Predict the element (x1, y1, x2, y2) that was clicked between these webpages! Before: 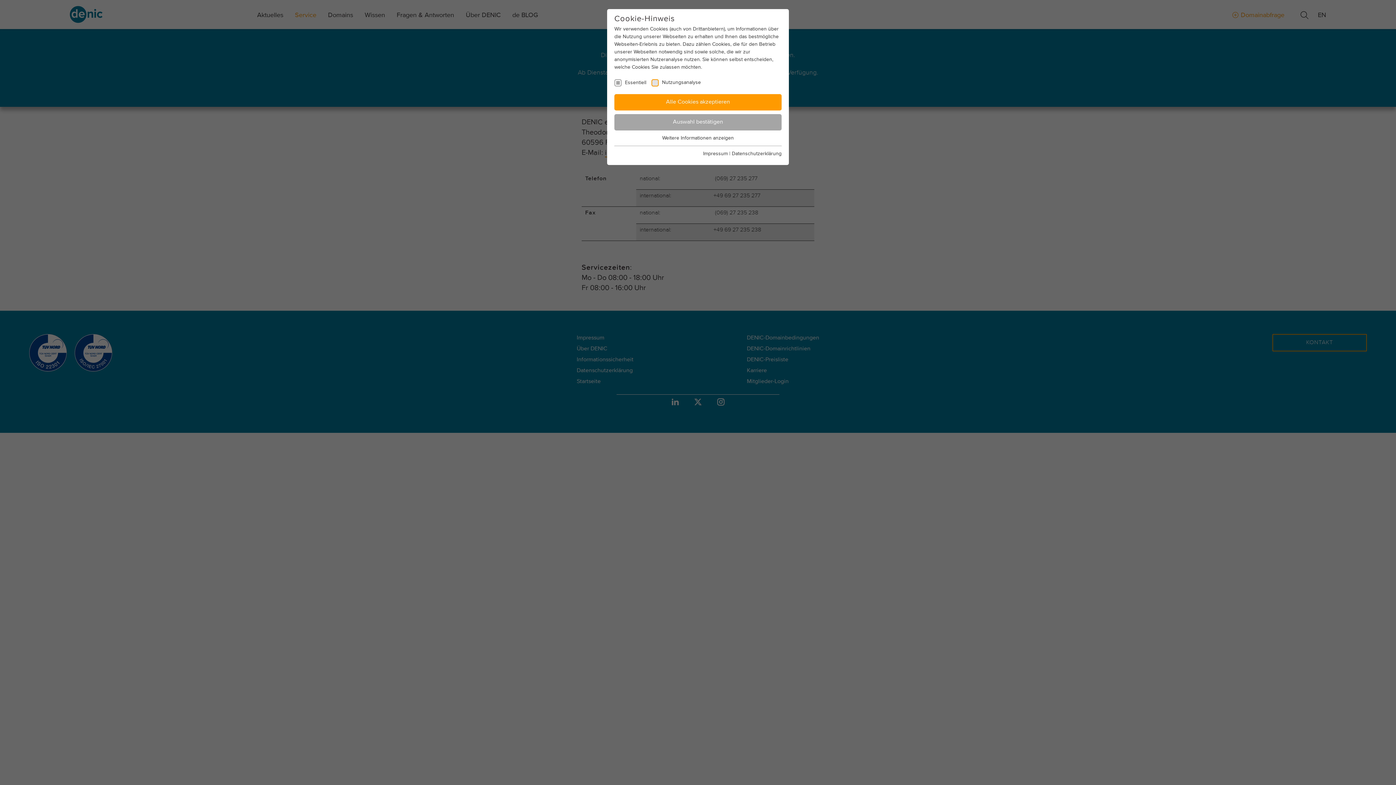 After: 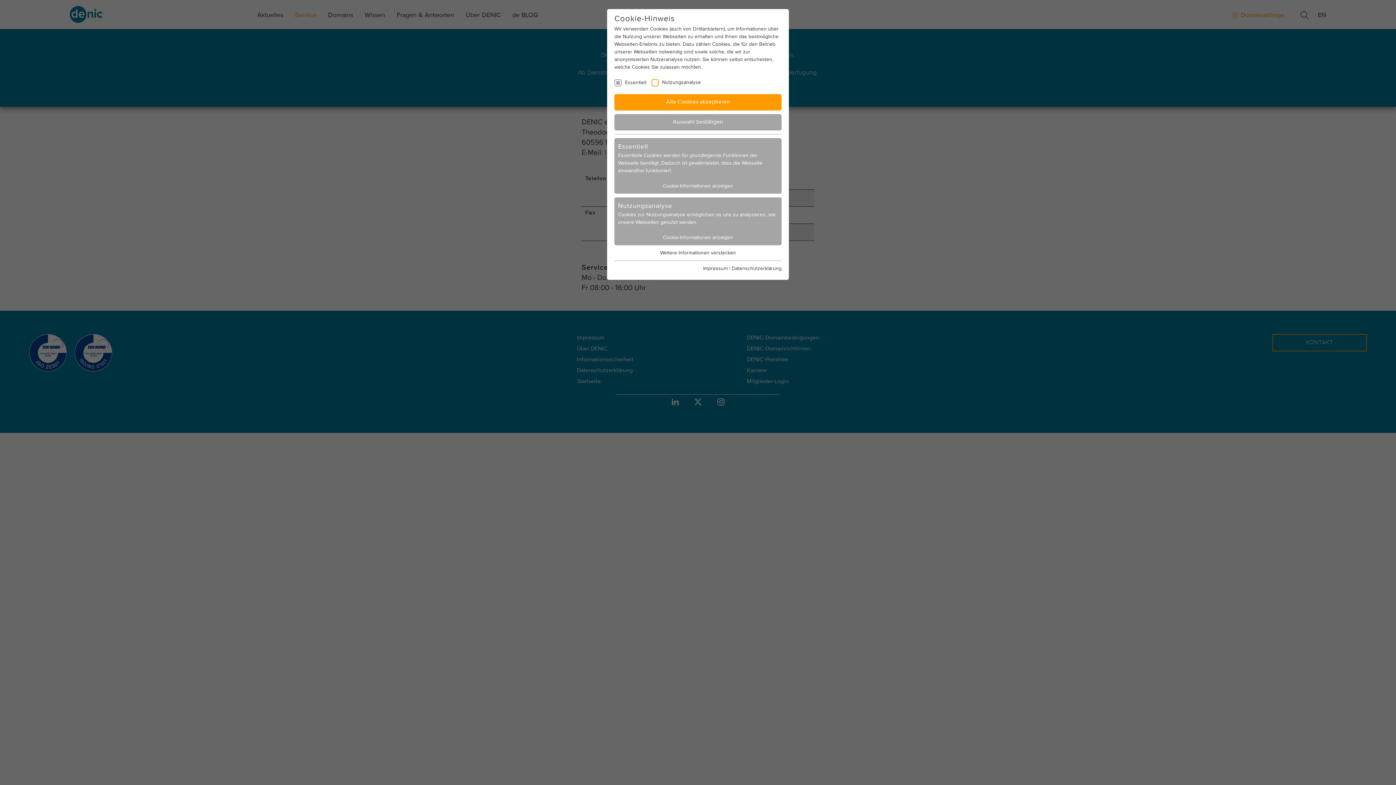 Action: bbox: (662, 135, 734, 140) label: Weitere Informationen anzeigen